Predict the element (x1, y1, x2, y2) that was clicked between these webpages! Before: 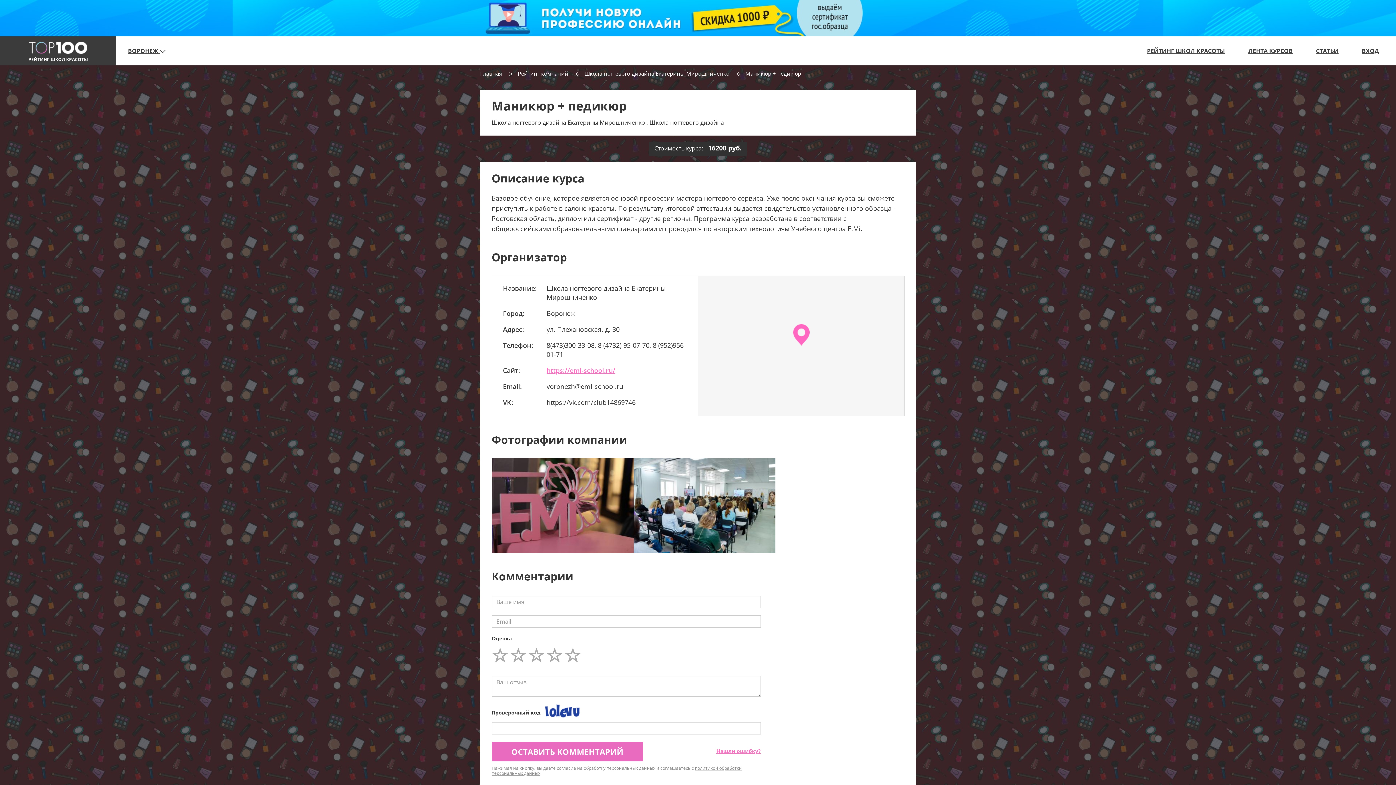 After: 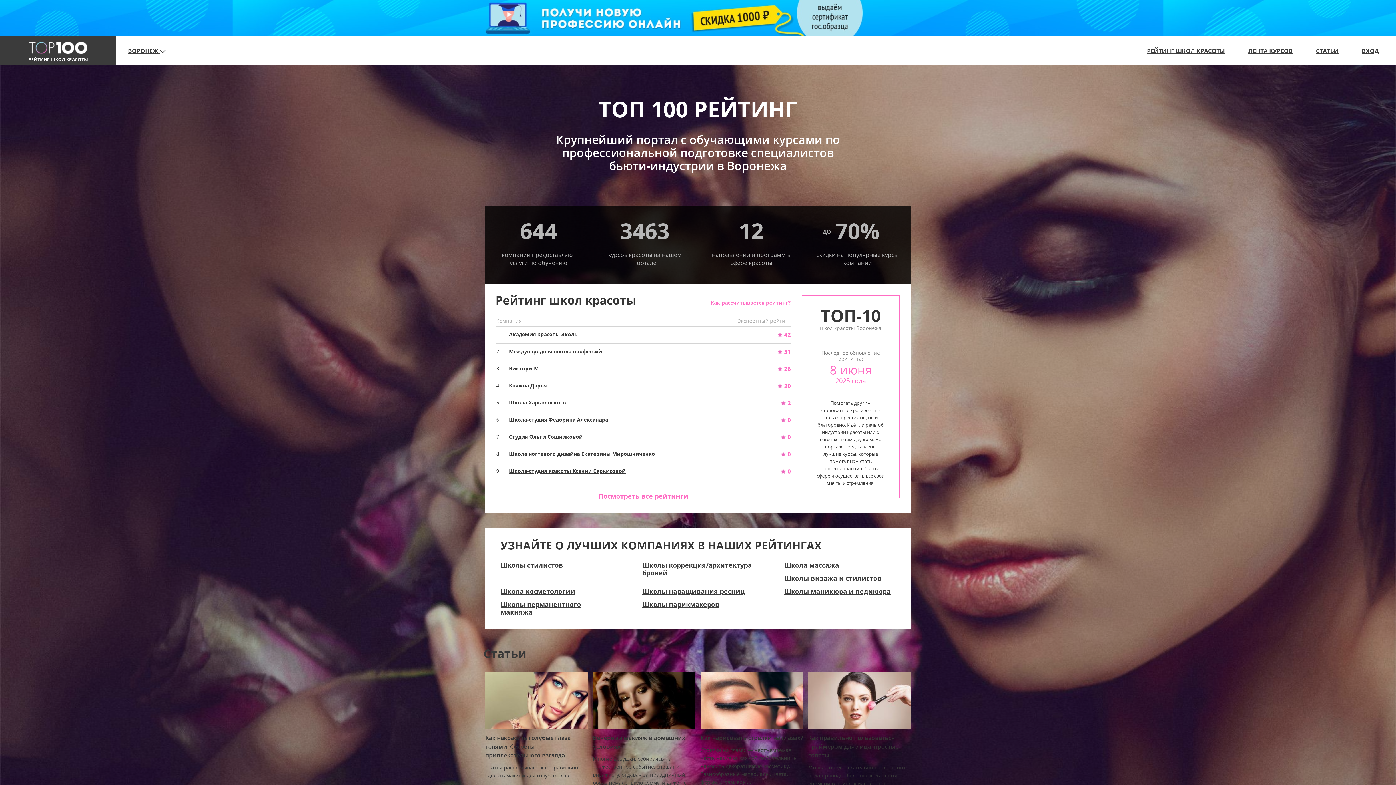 Action: bbox: (0, 36, 116, 65) label: РЕЙТИНГ ШКОЛ КРАСОТЫ